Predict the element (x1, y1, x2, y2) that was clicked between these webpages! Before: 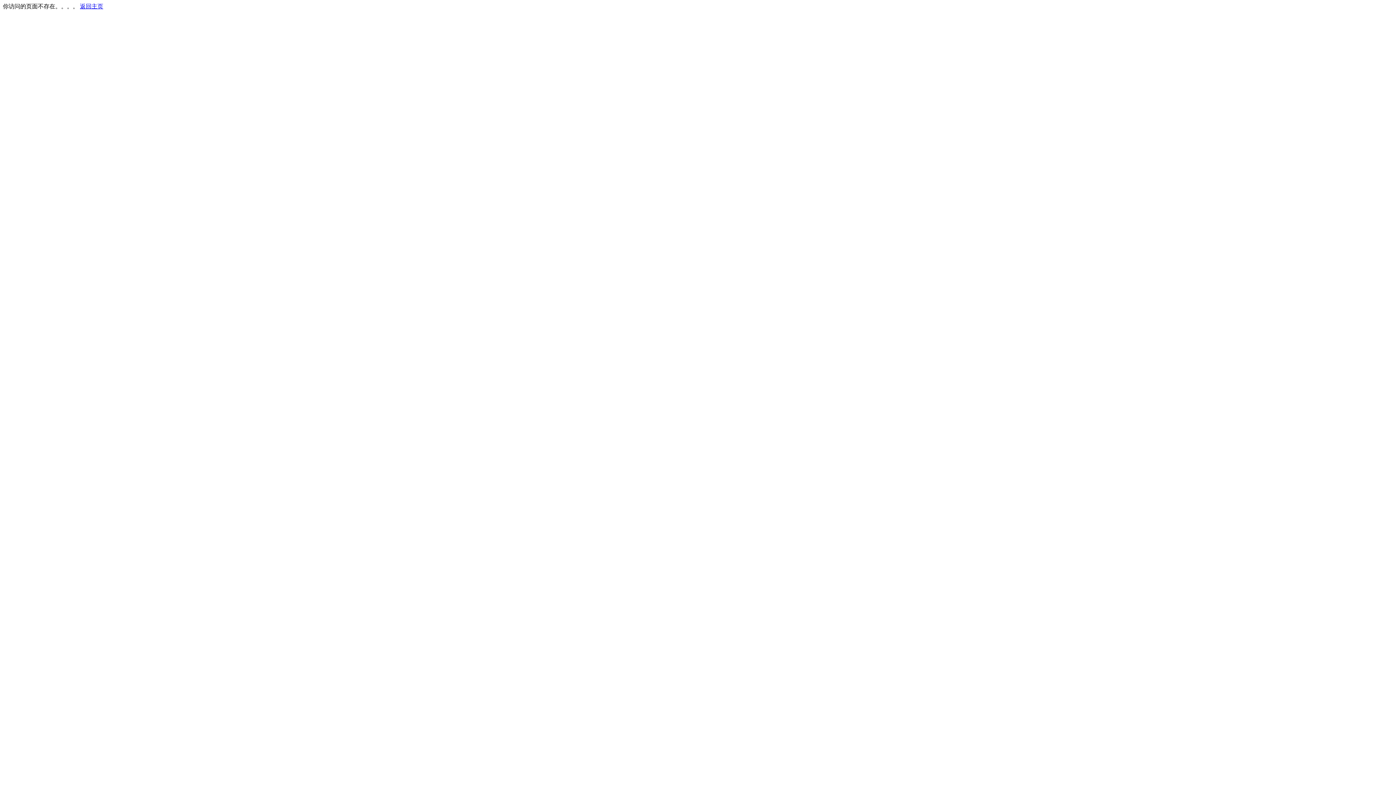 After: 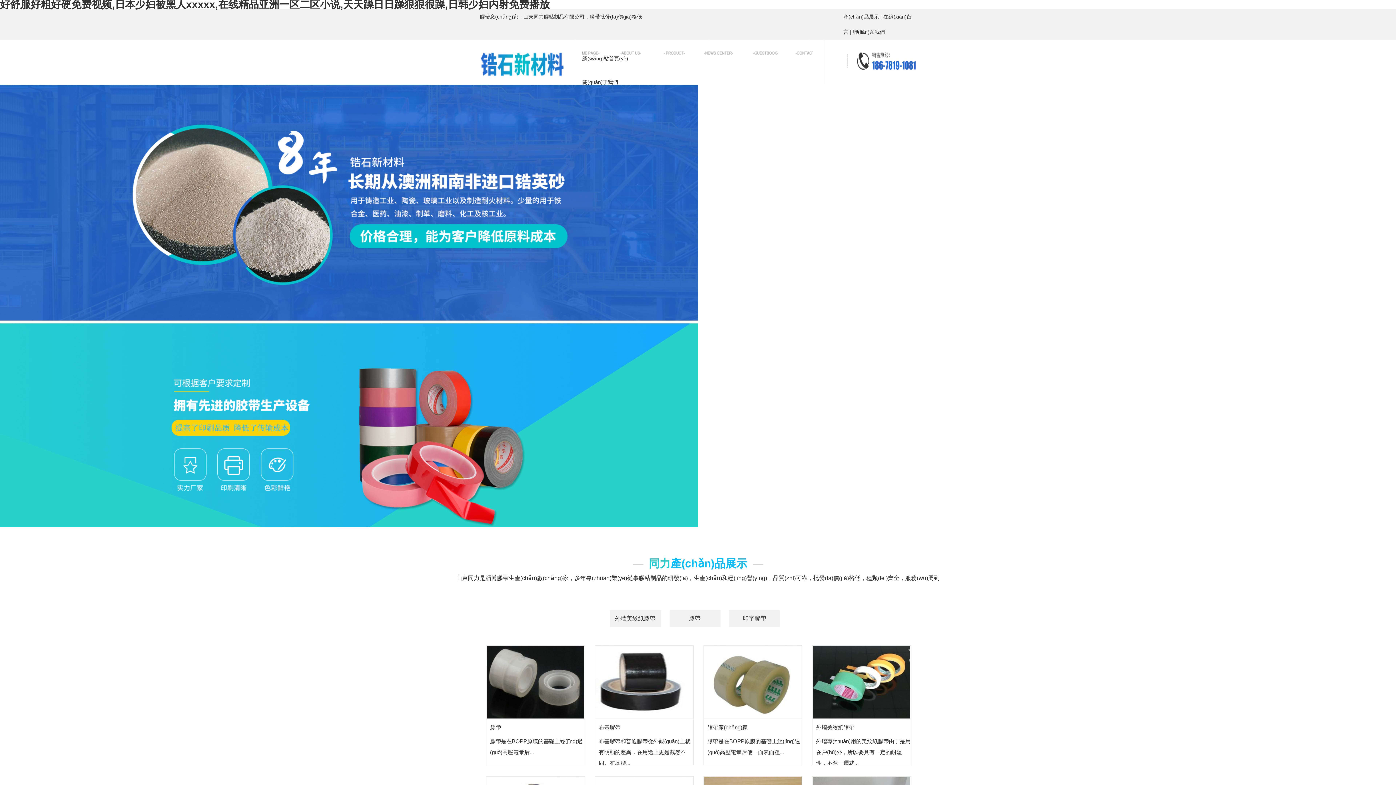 Action: bbox: (80, 3, 103, 9) label: 返回主页